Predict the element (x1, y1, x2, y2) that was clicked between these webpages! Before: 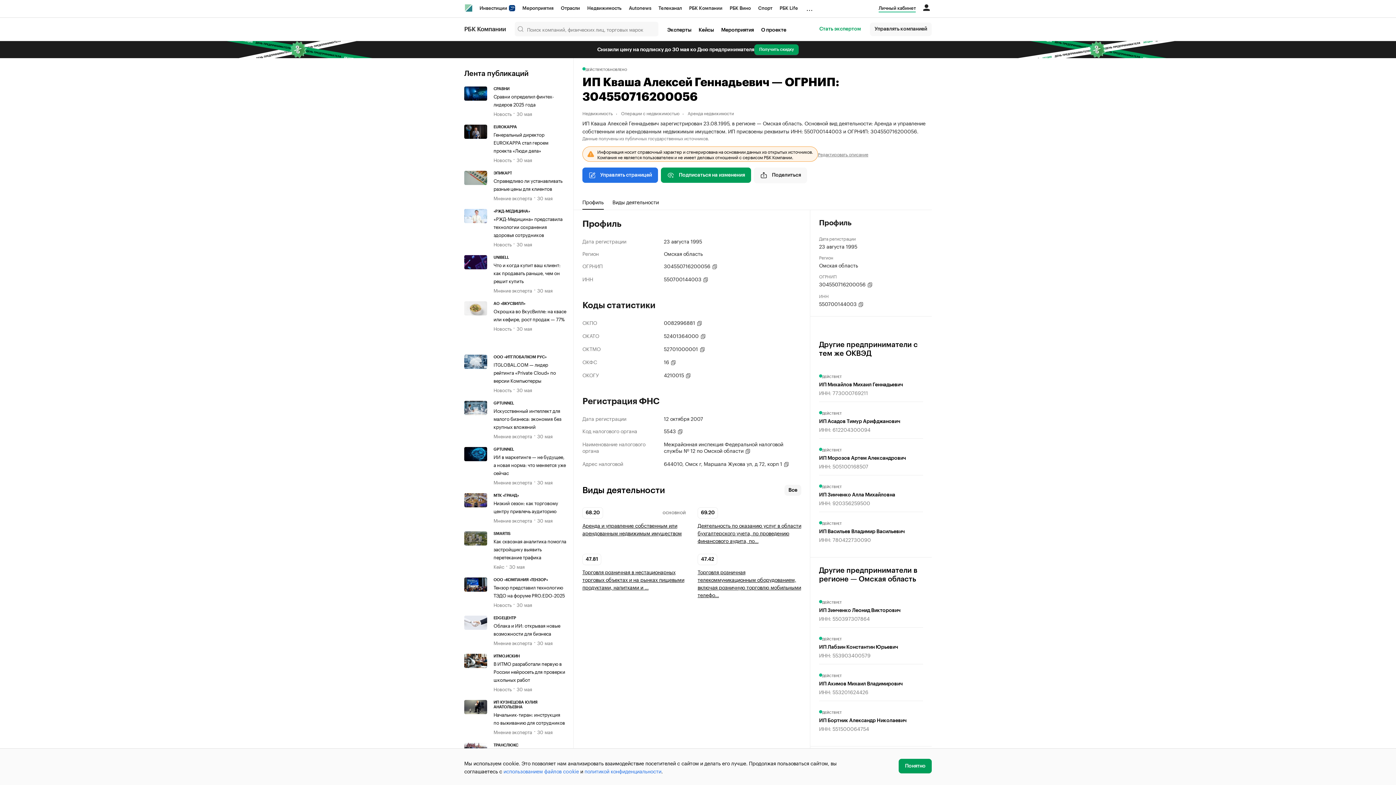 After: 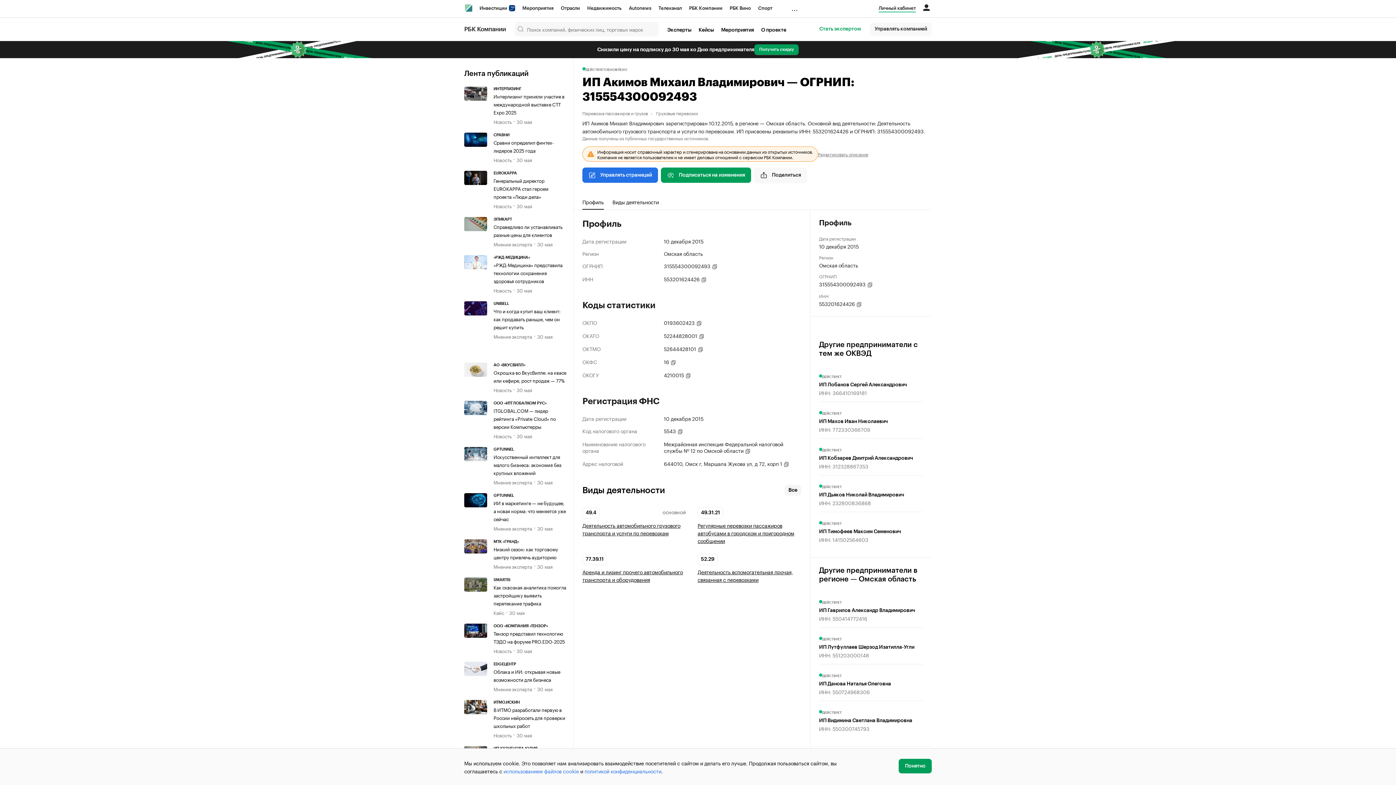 Action: bbox: (819, 670, 923, 701) label: ДЕЙСТВУЕТ
ИП Акимов Михаил Владимирович
ИНН: 553201624426